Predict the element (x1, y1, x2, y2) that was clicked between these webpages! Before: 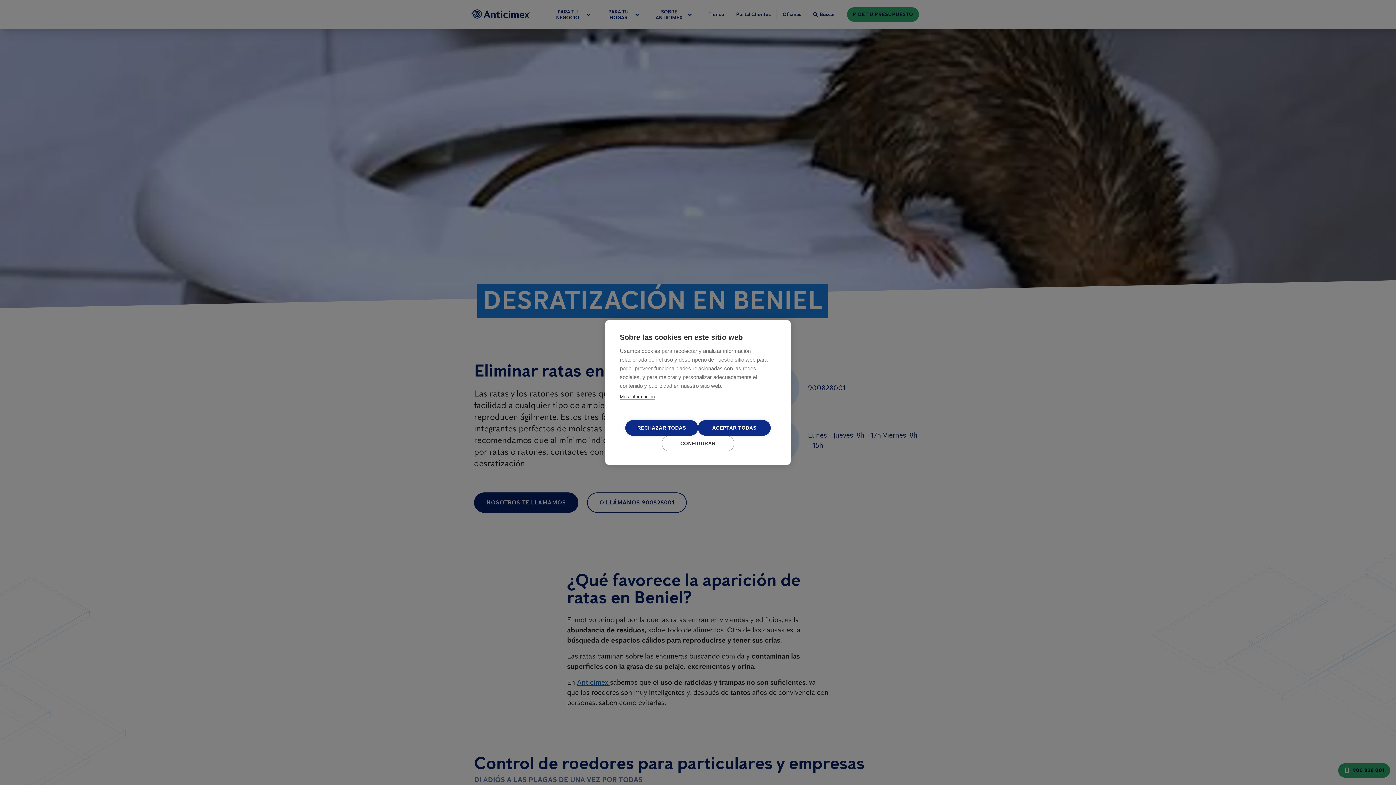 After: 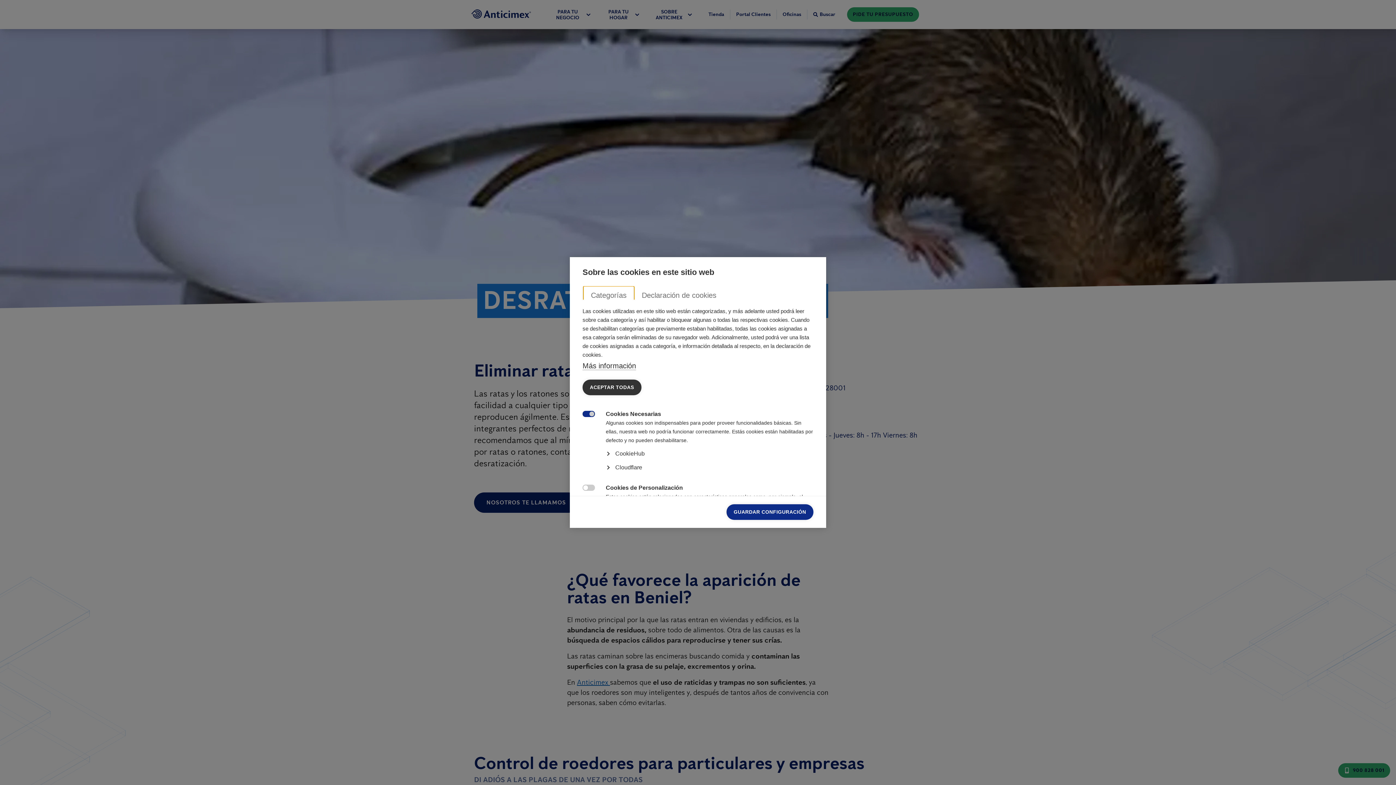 Action: label: CONFIGURAR bbox: (661, 436, 734, 451)